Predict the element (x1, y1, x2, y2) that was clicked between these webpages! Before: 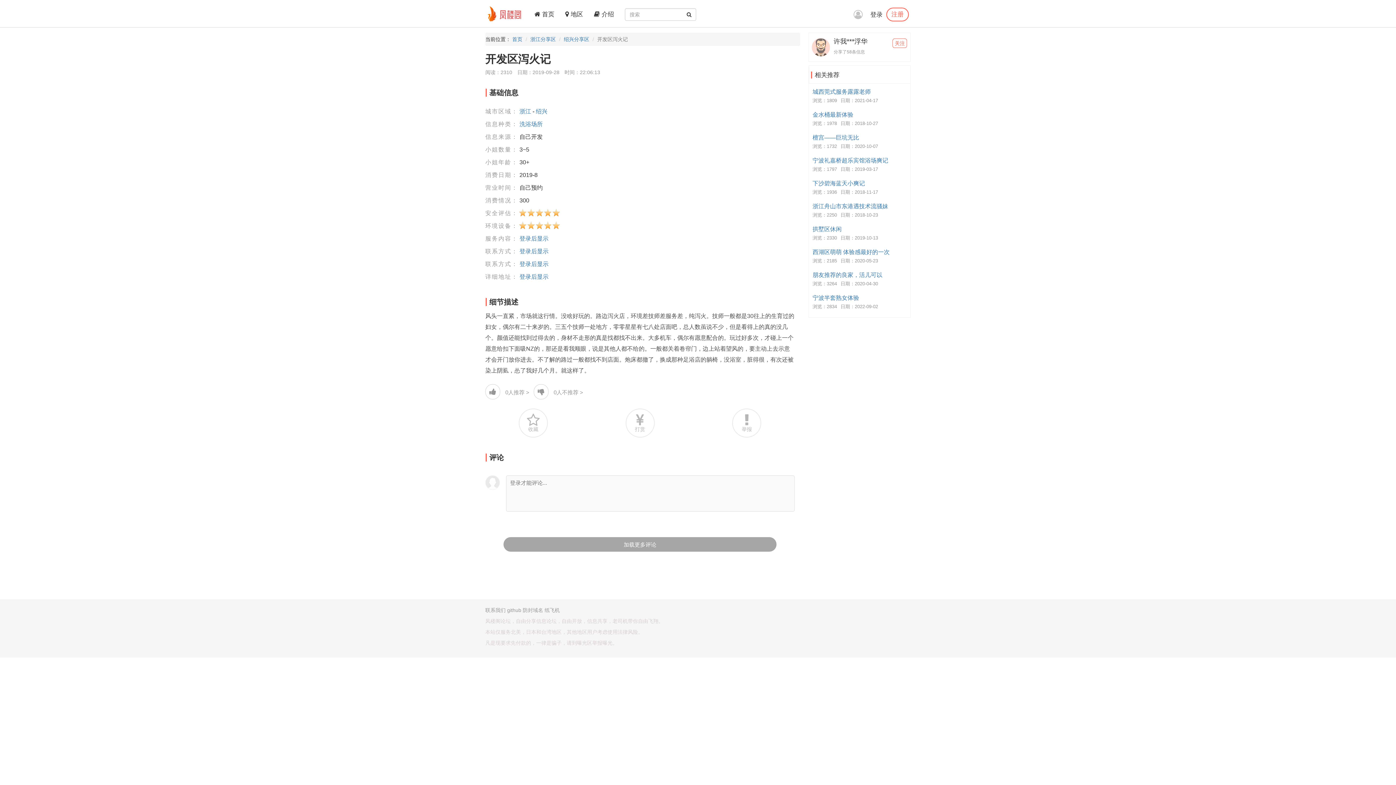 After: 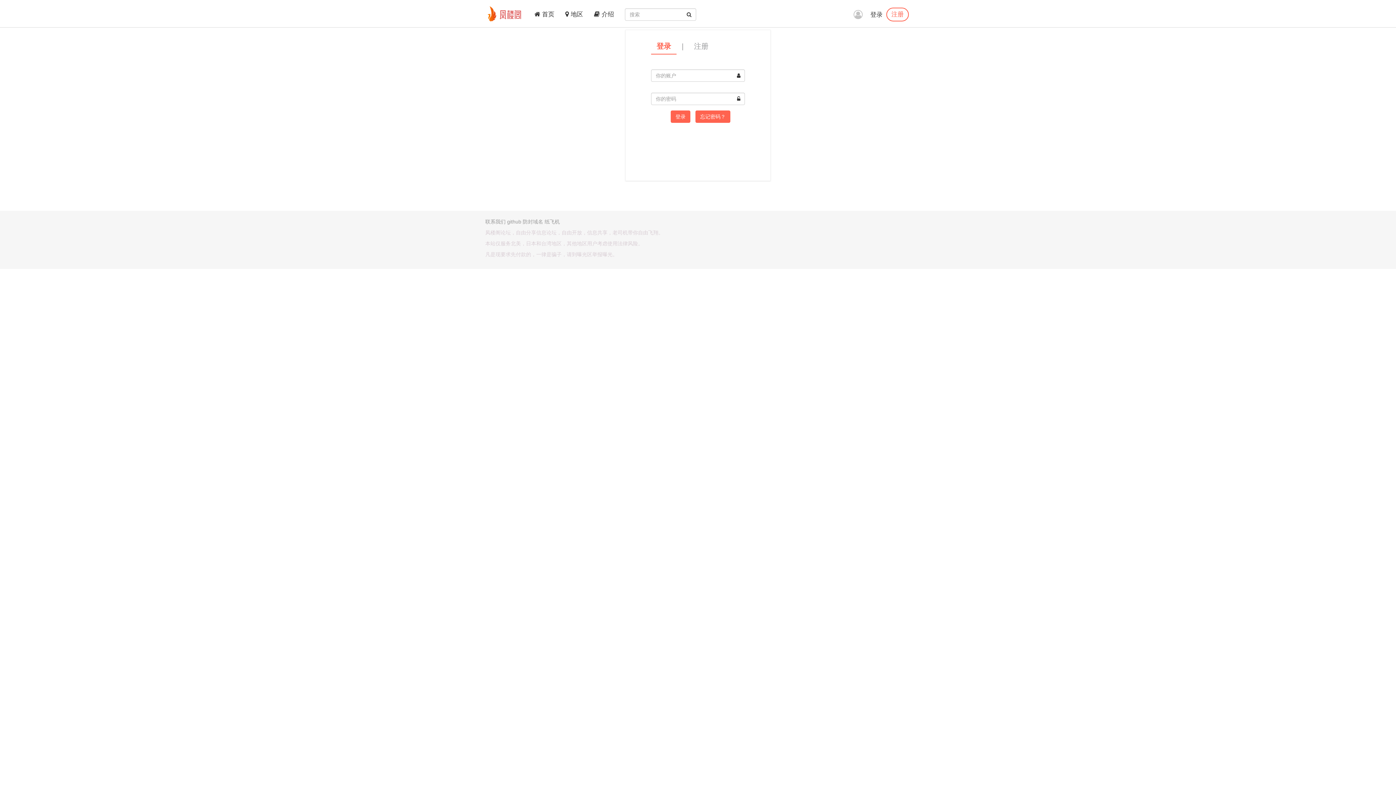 Action: label: 登录后显示 bbox: (519, 248, 548, 254)